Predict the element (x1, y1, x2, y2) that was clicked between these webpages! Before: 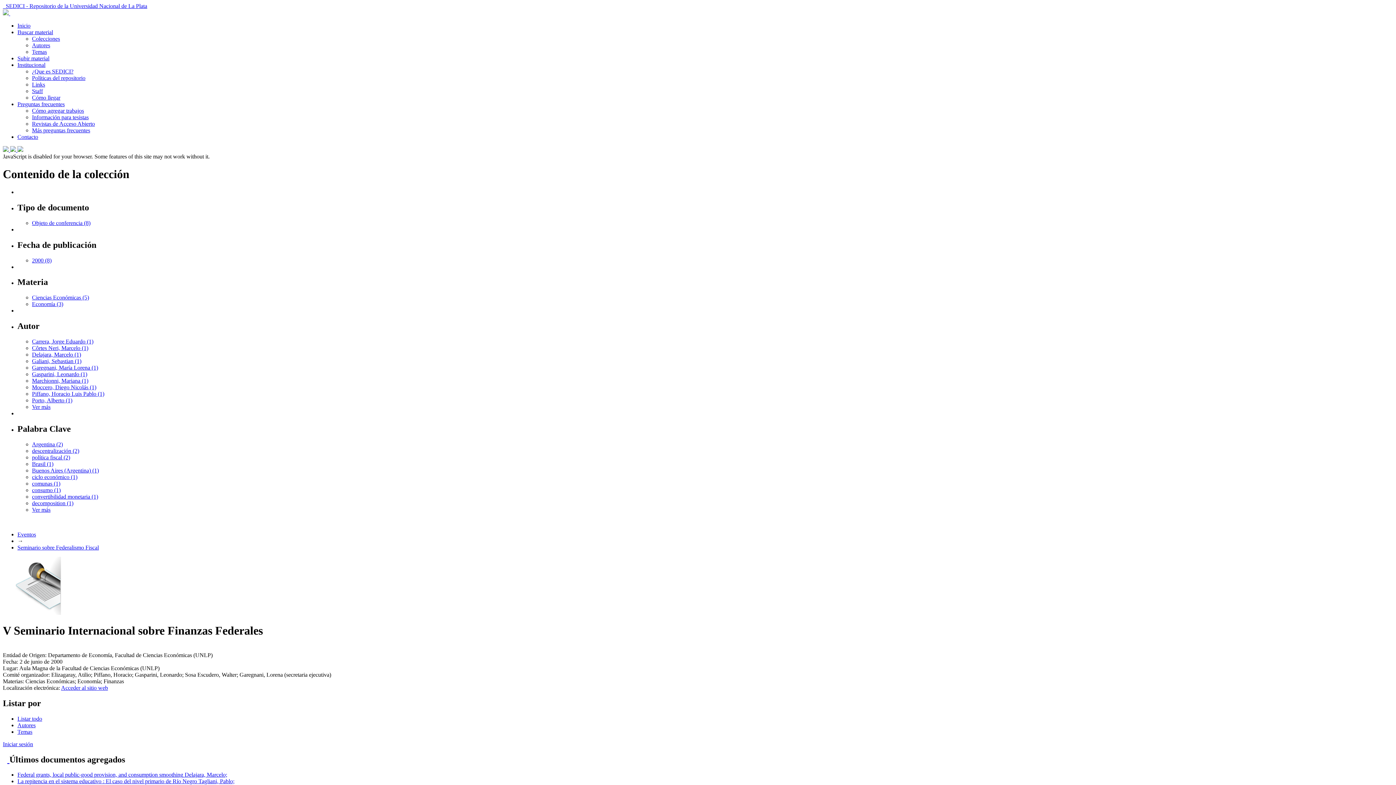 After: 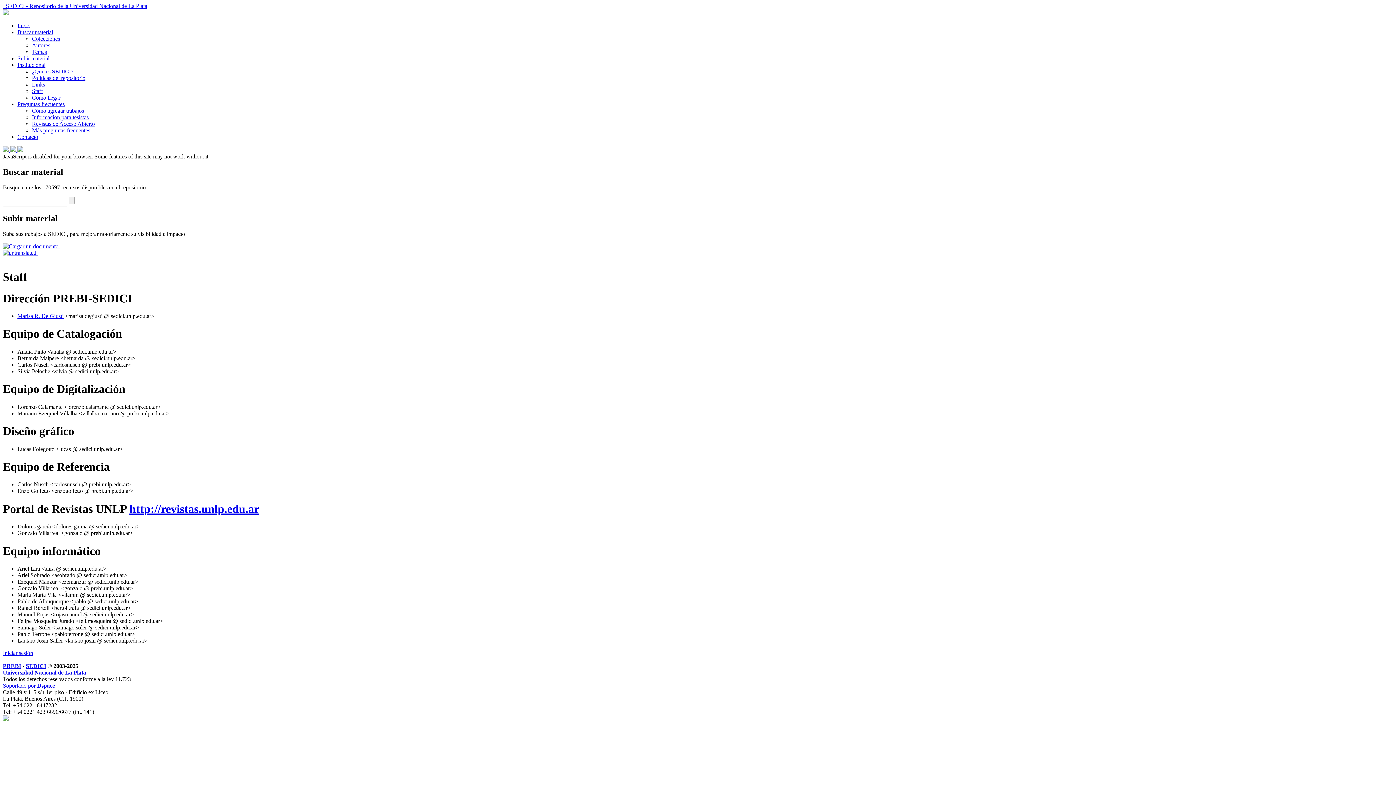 Action: label: Staff bbox: (32, 88, 42, 94)